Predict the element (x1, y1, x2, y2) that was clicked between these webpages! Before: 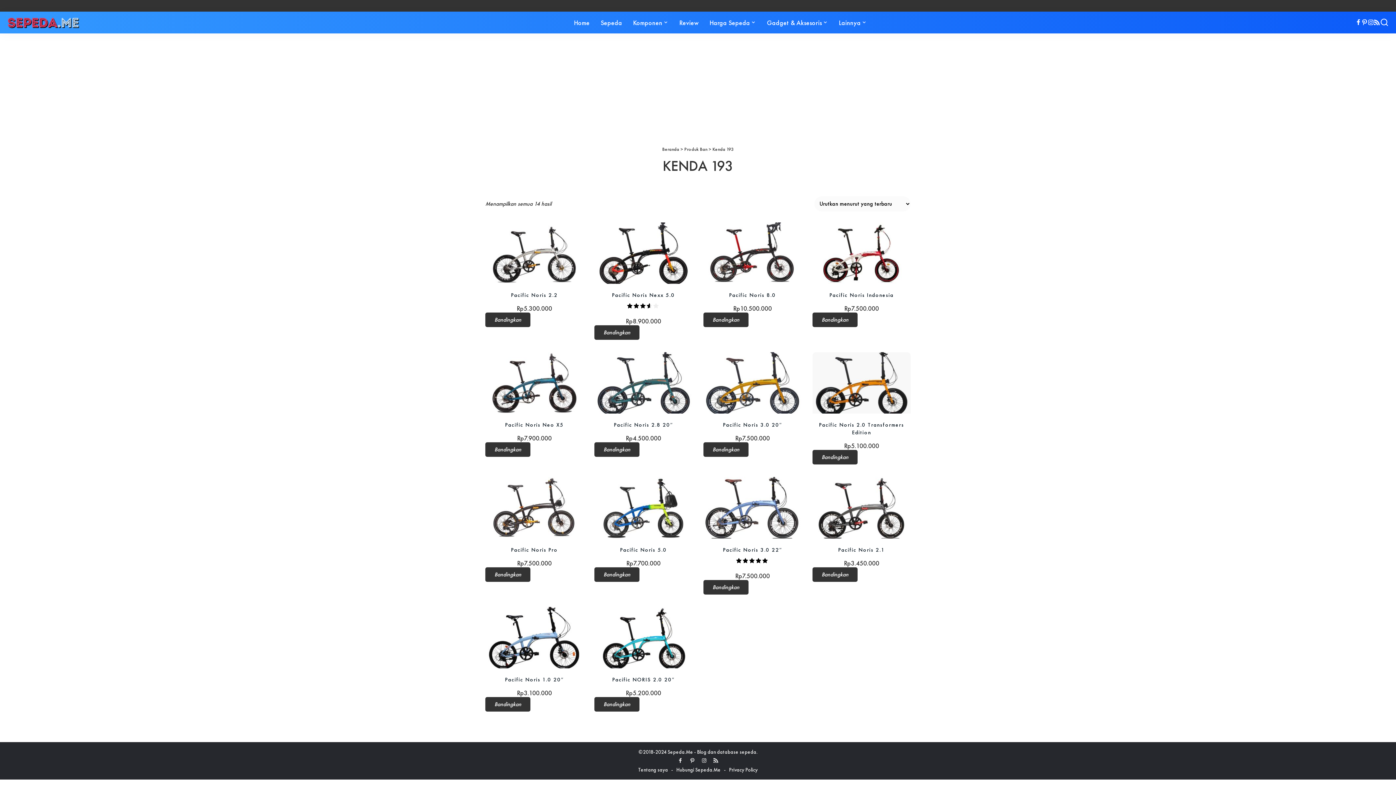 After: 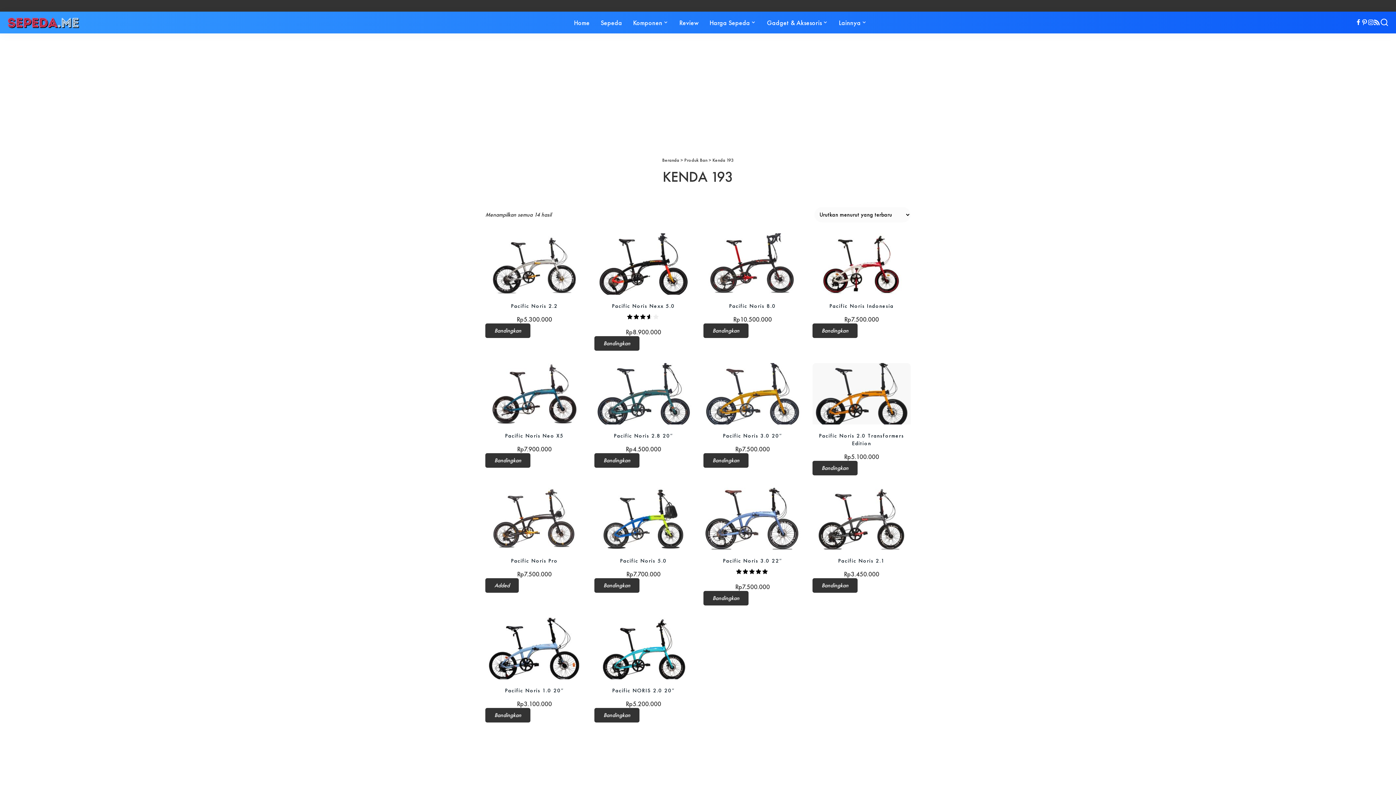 Action: bbox: (485, 567, 530, 582) label: Bandingkan